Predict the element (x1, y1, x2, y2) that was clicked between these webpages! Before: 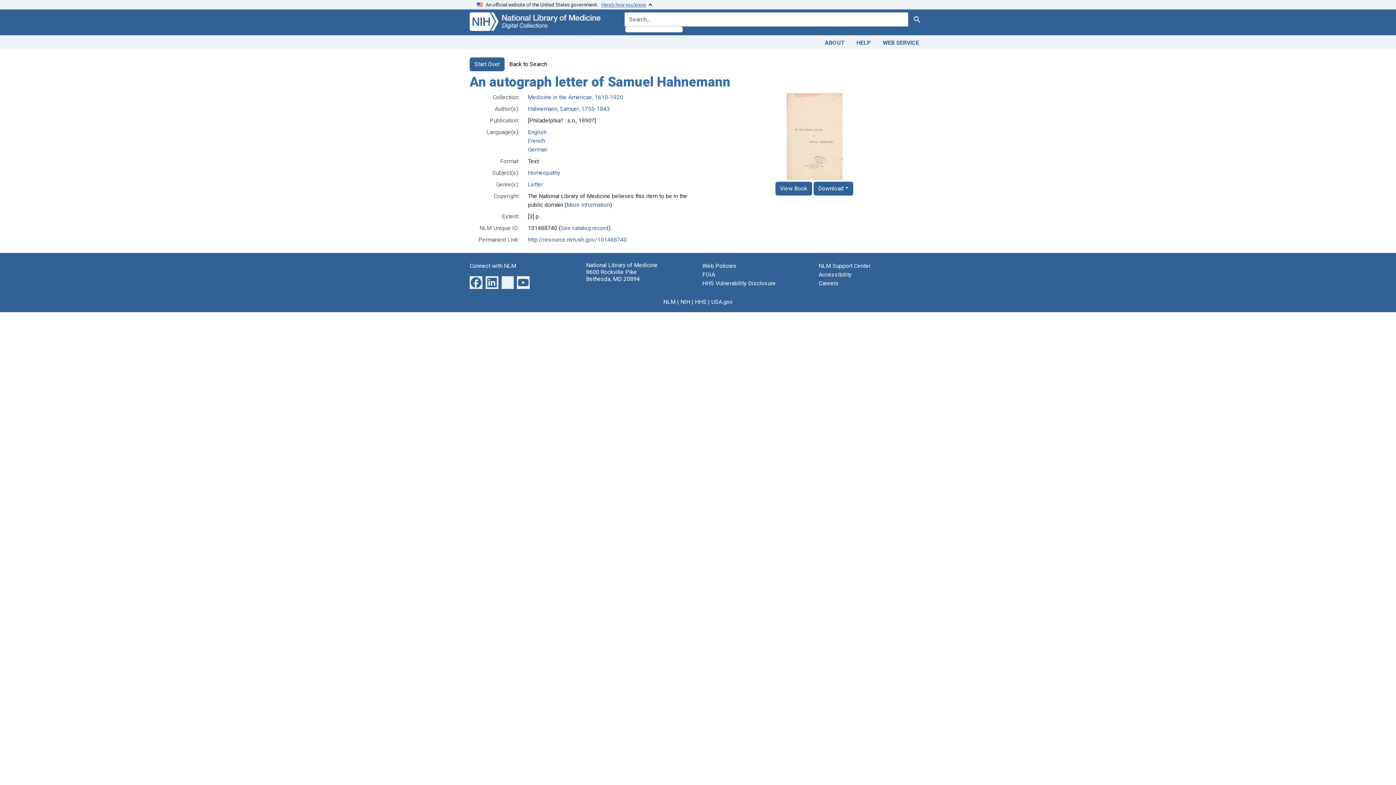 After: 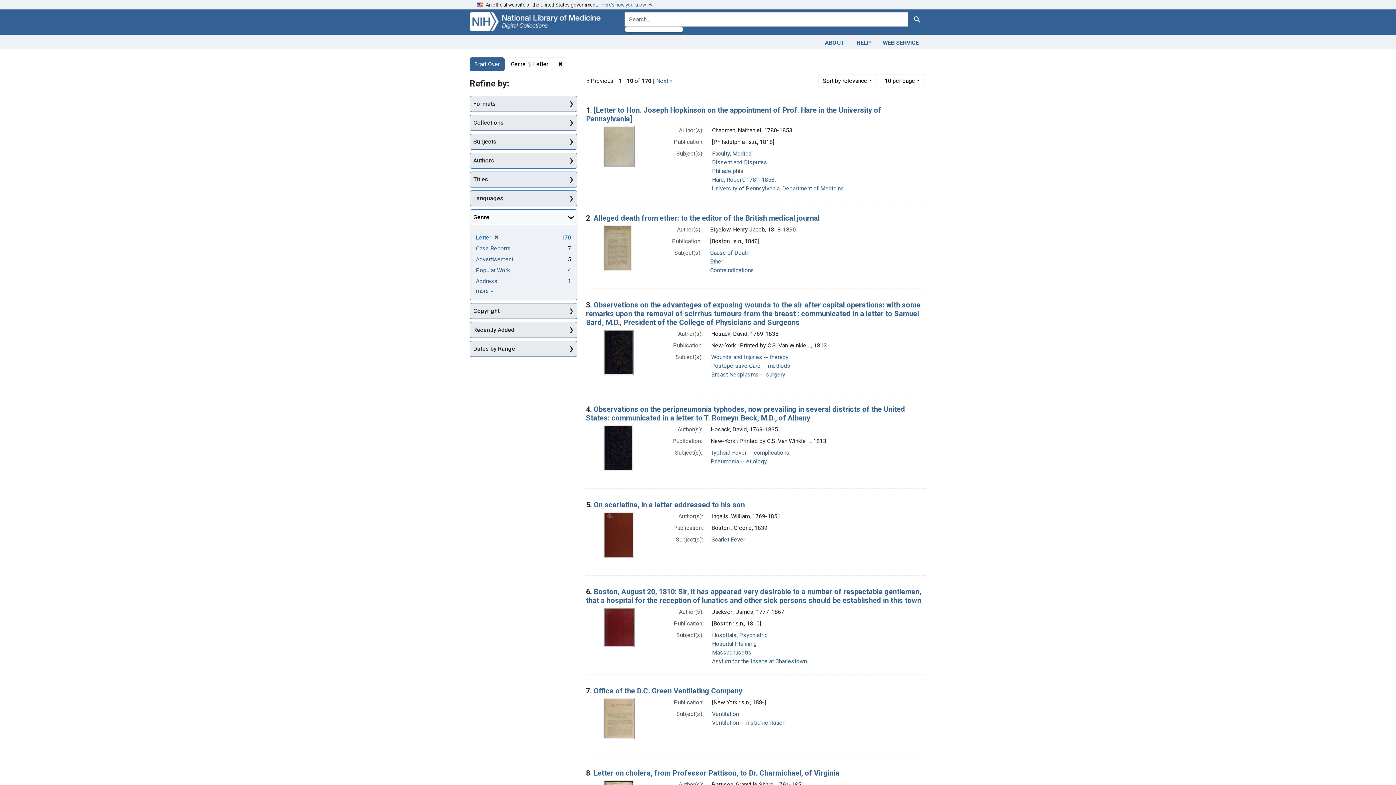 Action: bbox: (528, 180, 543, 187) label: Letter